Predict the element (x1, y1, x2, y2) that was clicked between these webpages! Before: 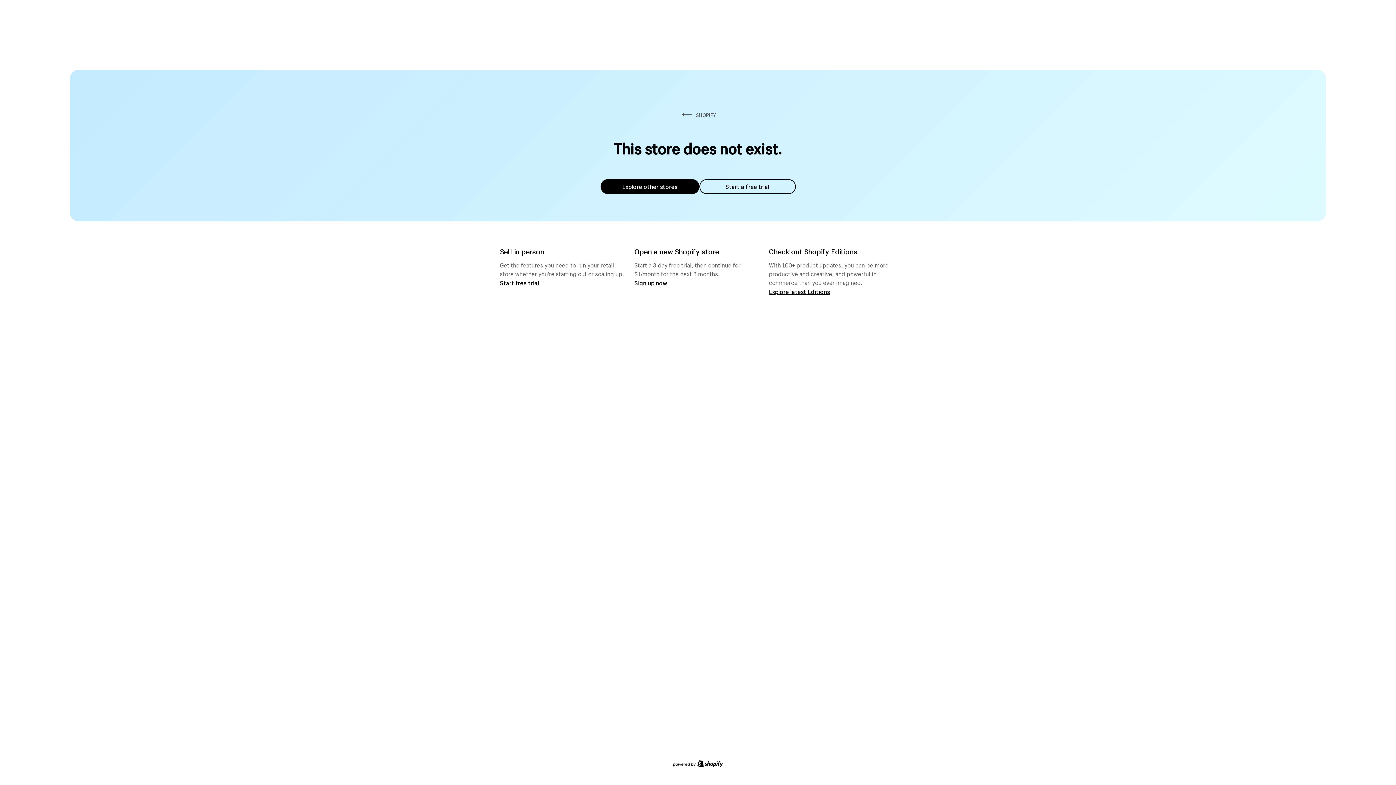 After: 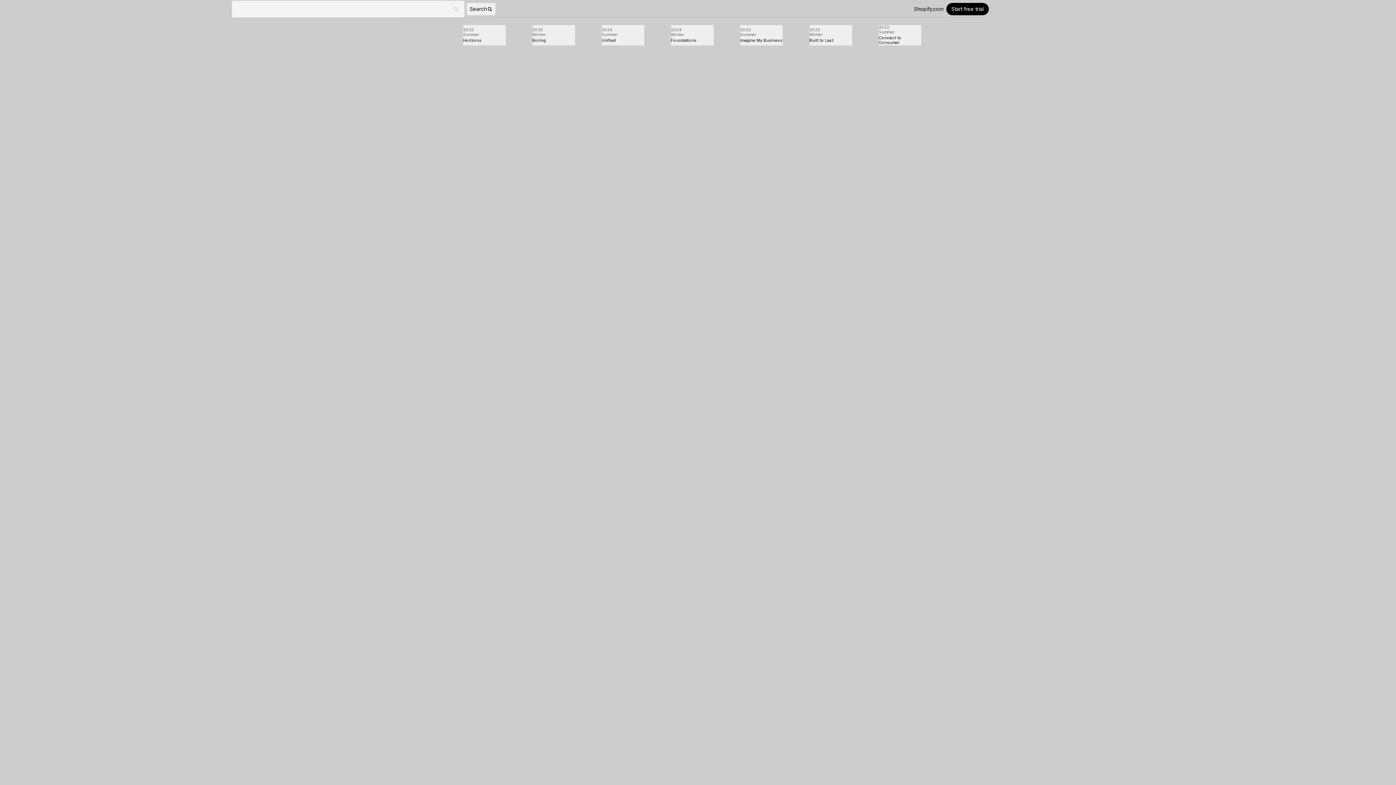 Action: label: Explore latest Editions bbox: (769, 287, 830, 295)